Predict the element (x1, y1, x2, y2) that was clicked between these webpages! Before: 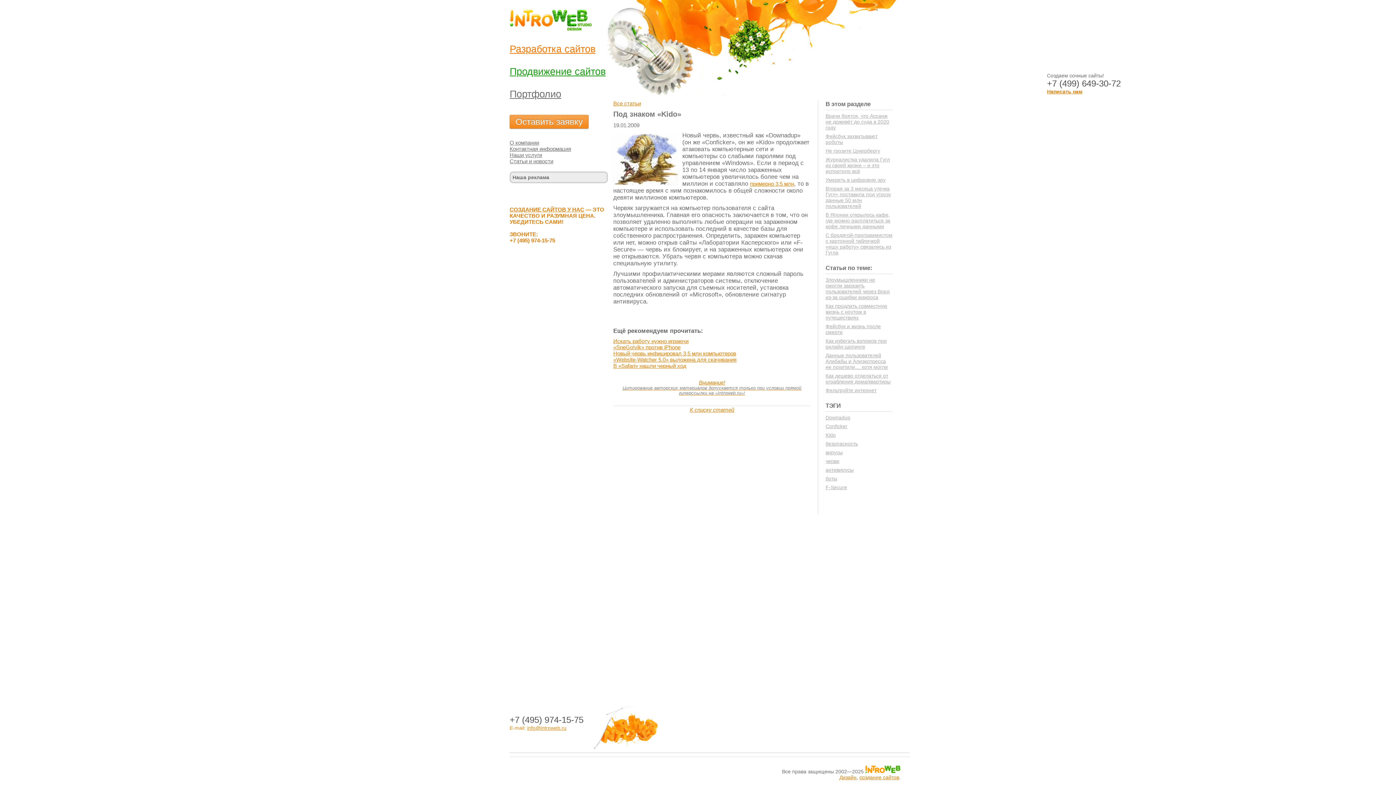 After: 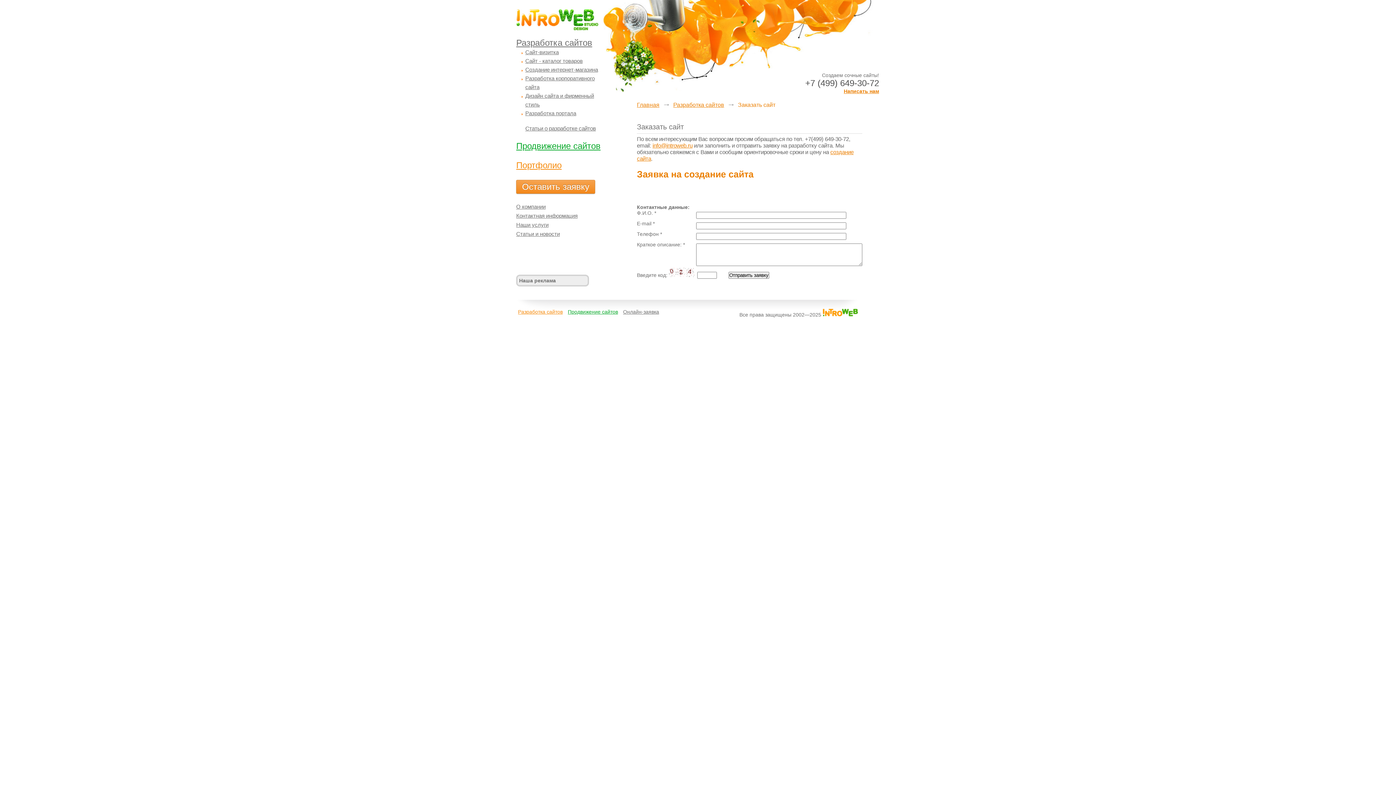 Action: label: Оставить заявку bbox: (509, 114, 588, 128)